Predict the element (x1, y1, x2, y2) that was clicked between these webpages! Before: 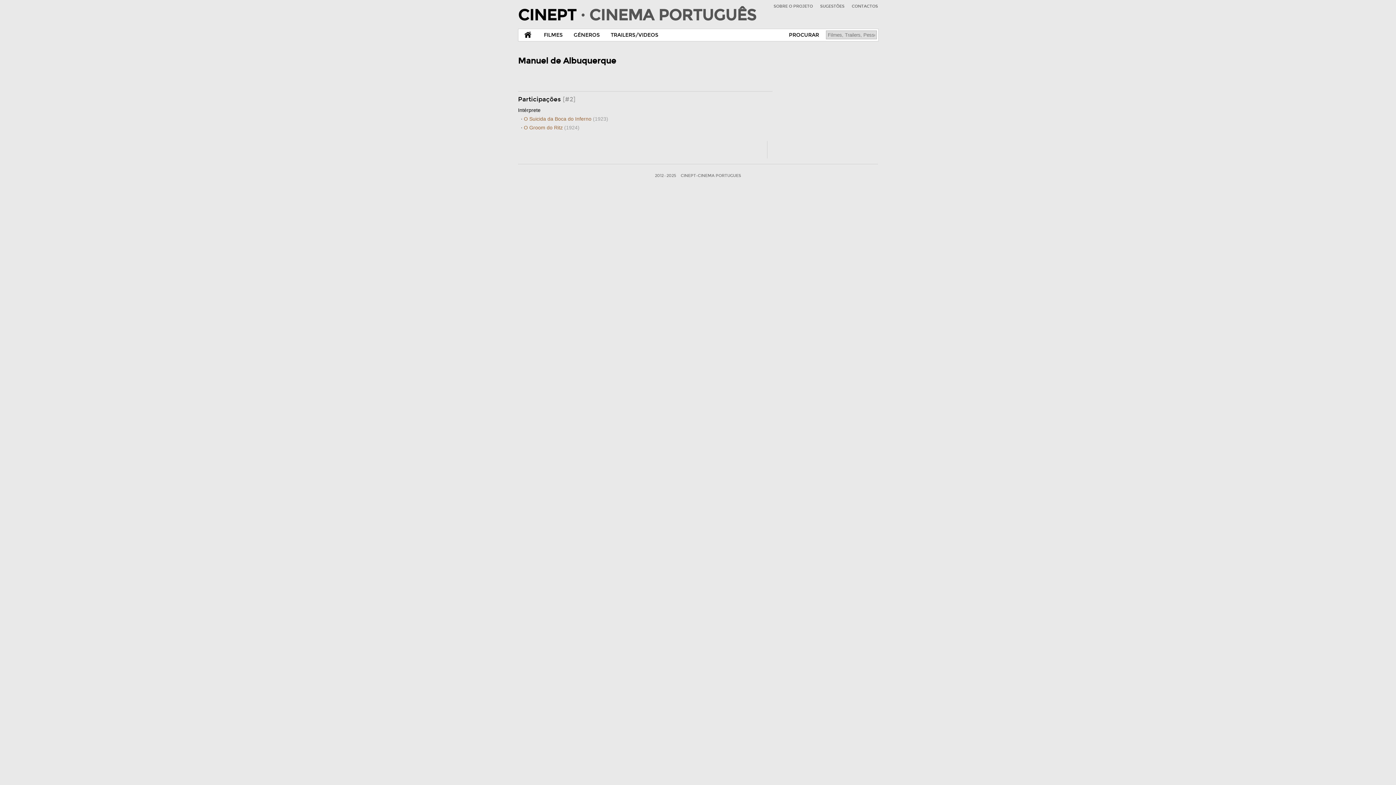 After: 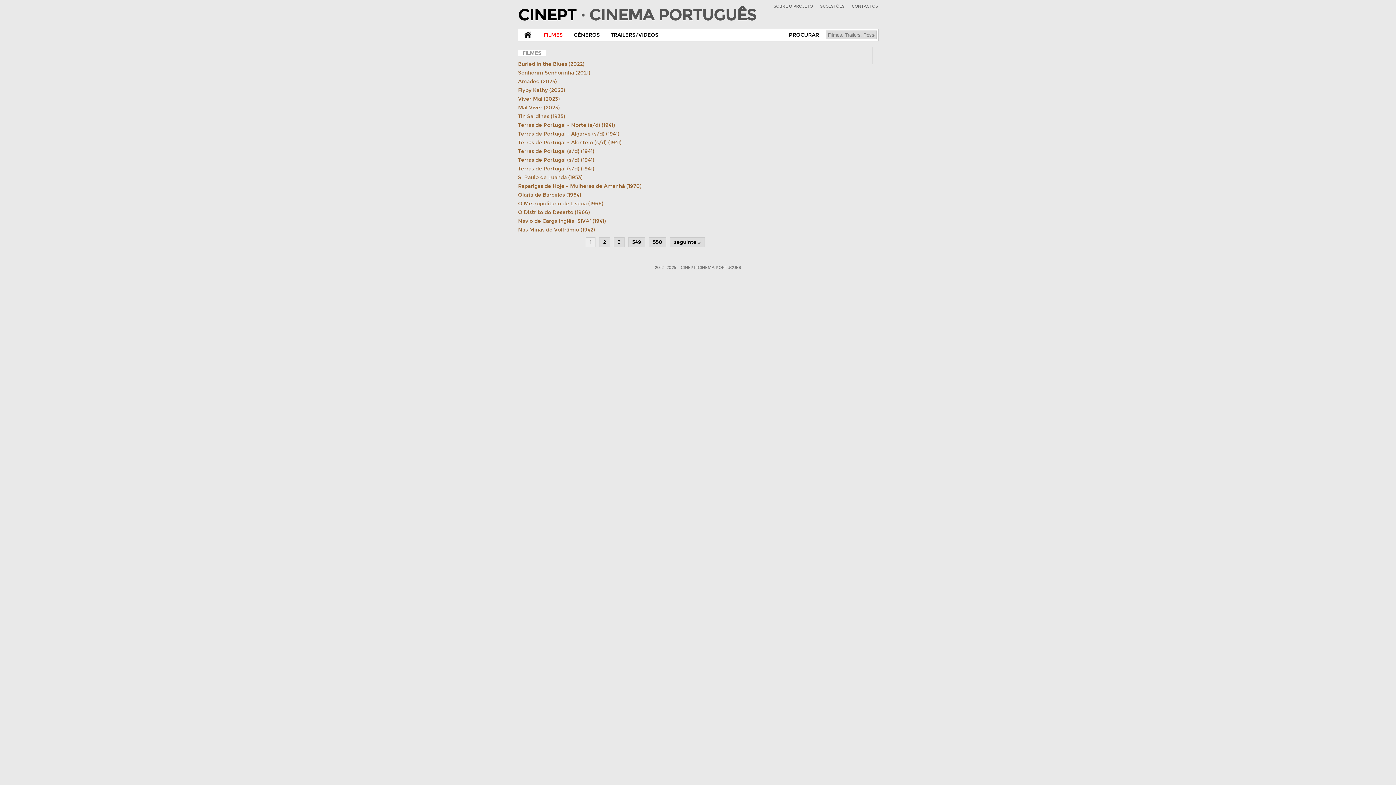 Action: label: FILMES bbox: (538, 29, 568, 41)